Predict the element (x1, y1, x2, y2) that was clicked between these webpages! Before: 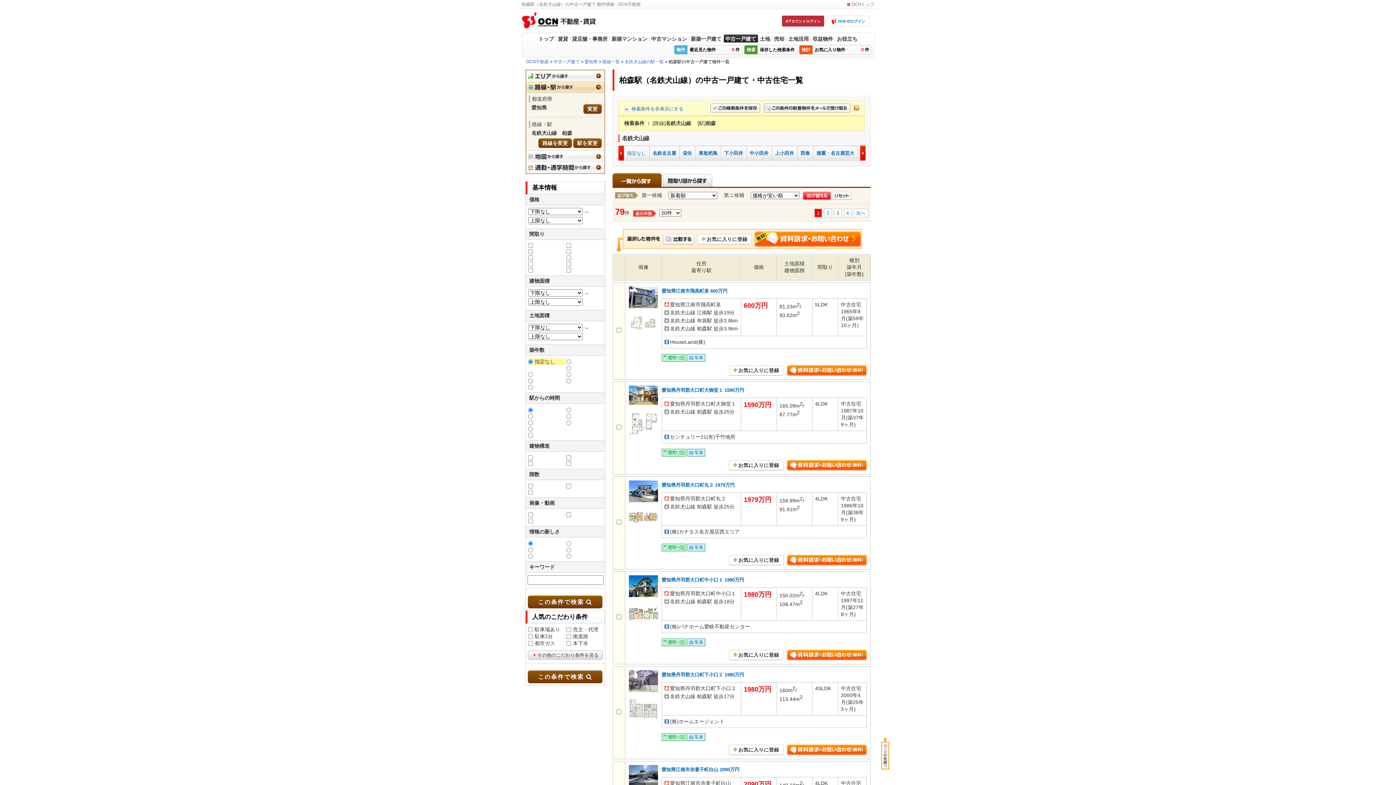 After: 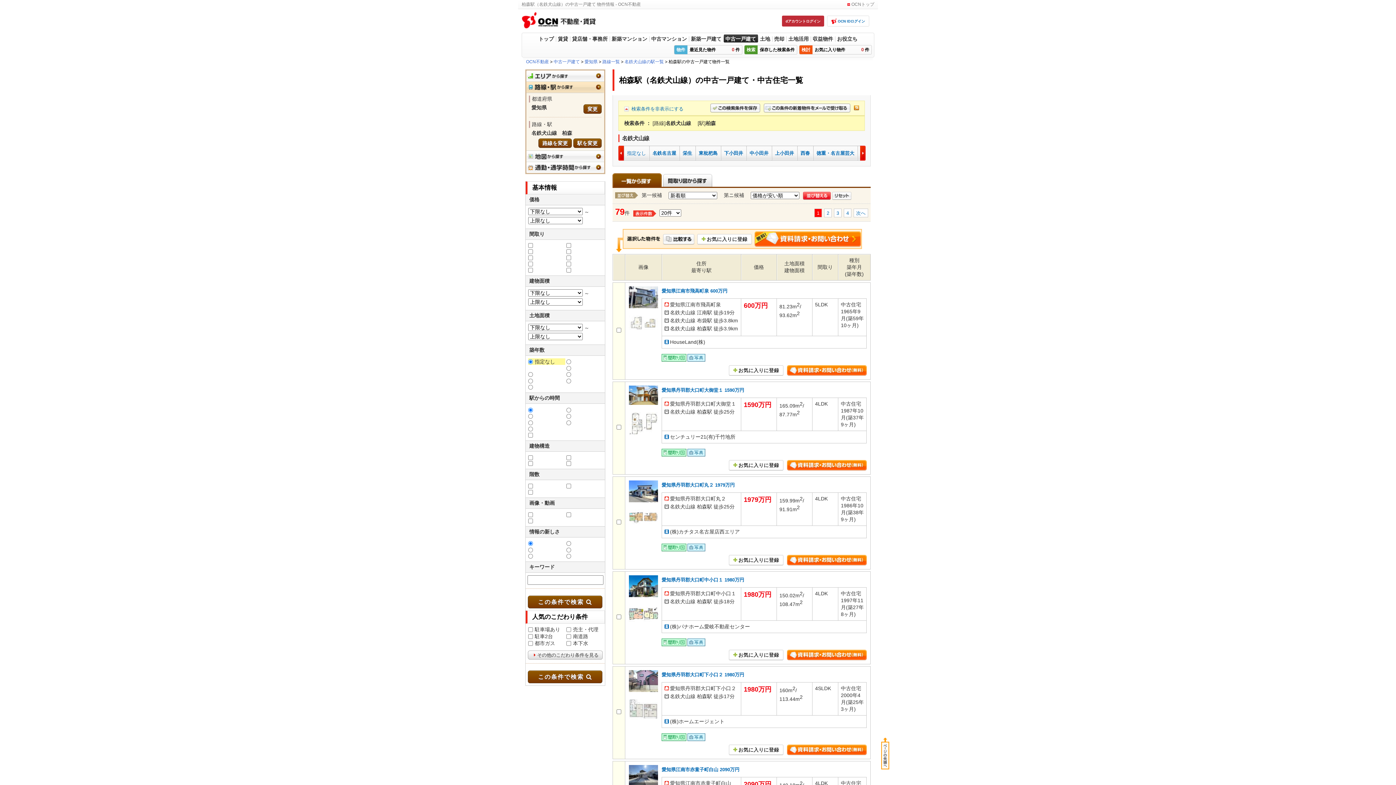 Action: bbox: (814, 208, 822, 217) label: 1